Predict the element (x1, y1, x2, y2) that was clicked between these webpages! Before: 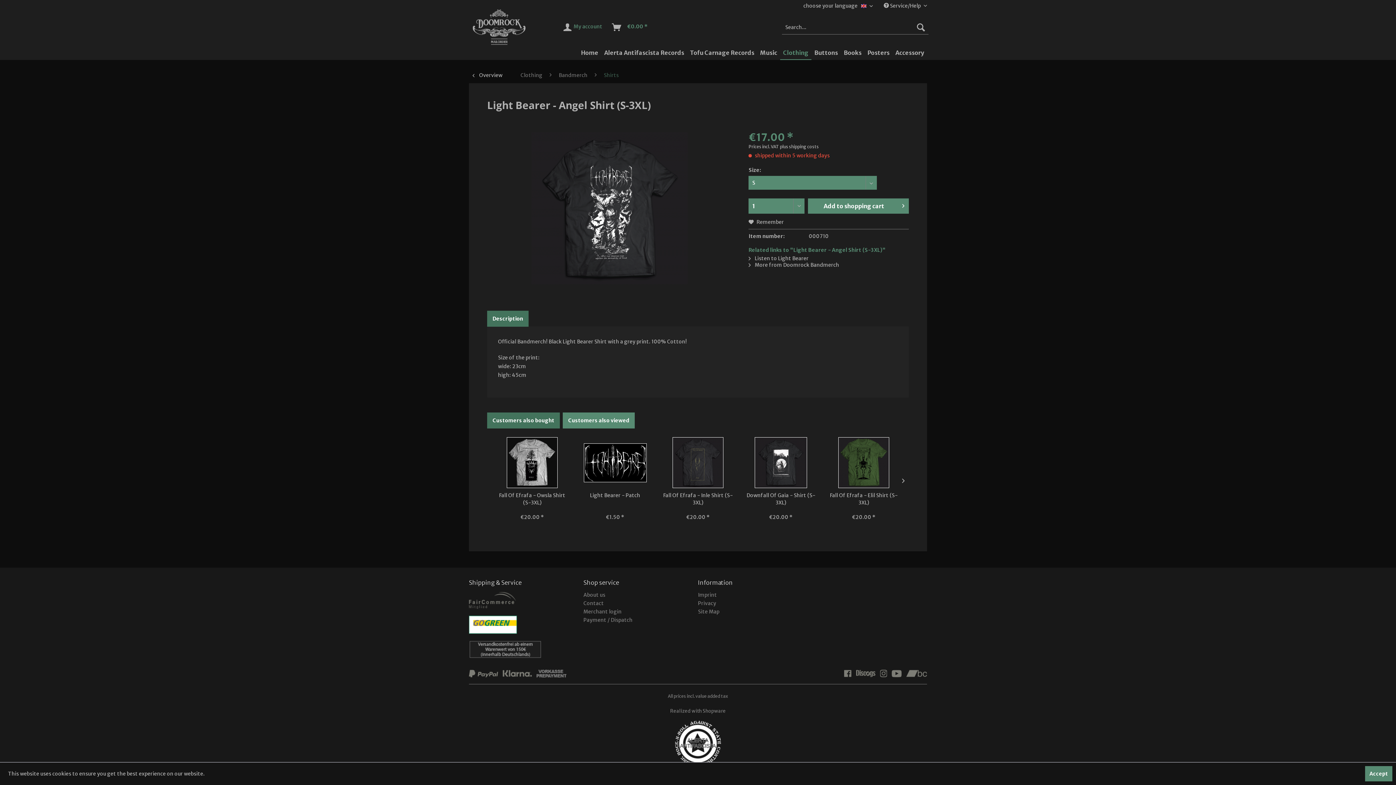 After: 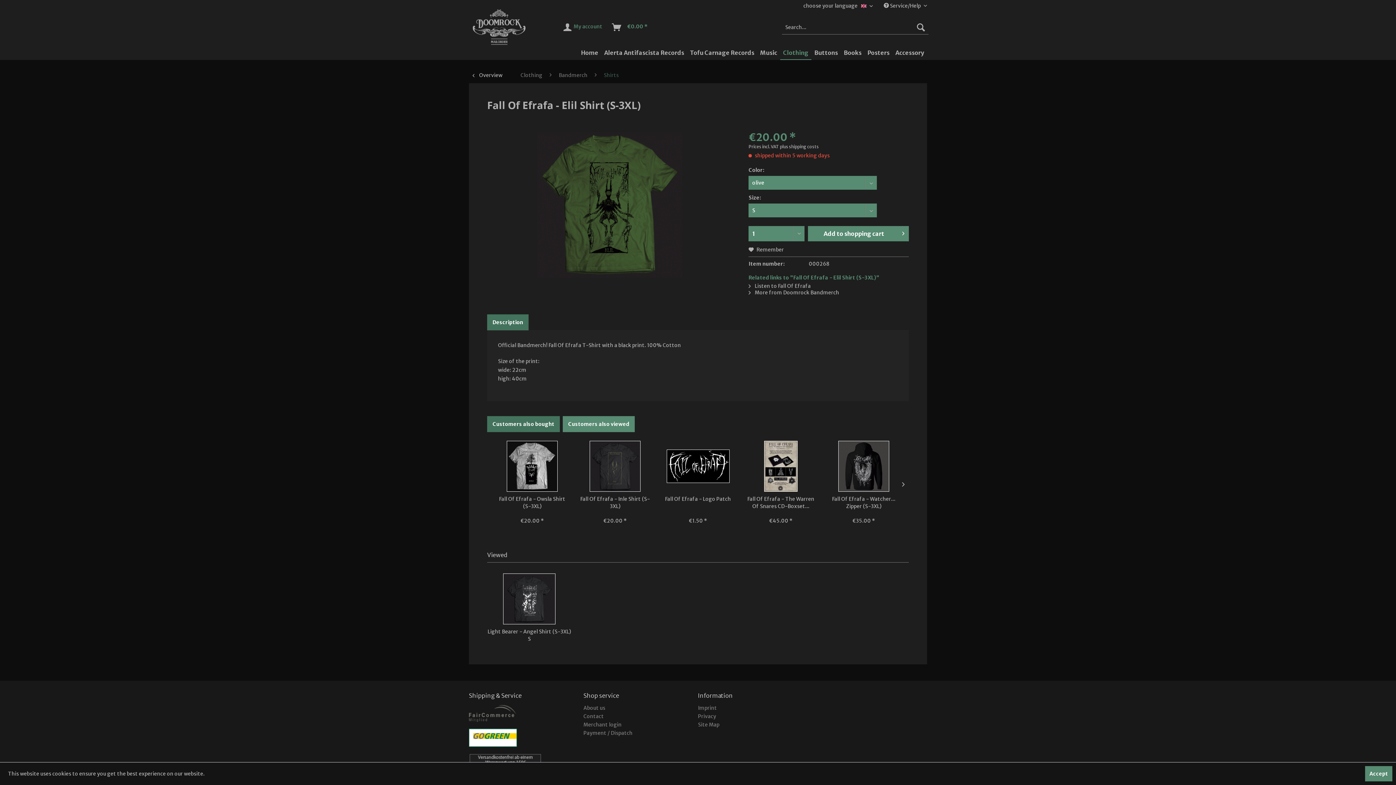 Action: label: Fall Of Efrafa - Elil Shirt (S-3XL) bbox: (828, 492, 900, 506)